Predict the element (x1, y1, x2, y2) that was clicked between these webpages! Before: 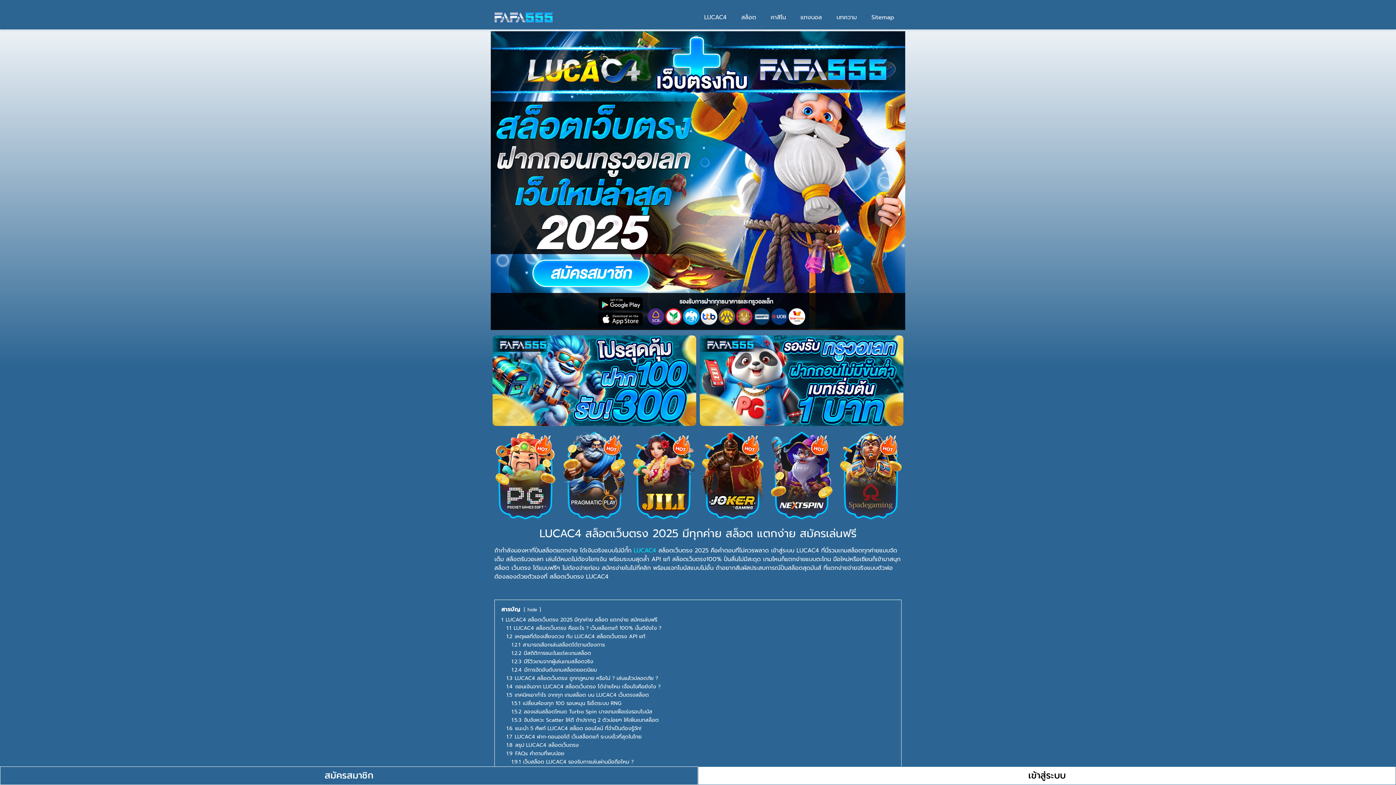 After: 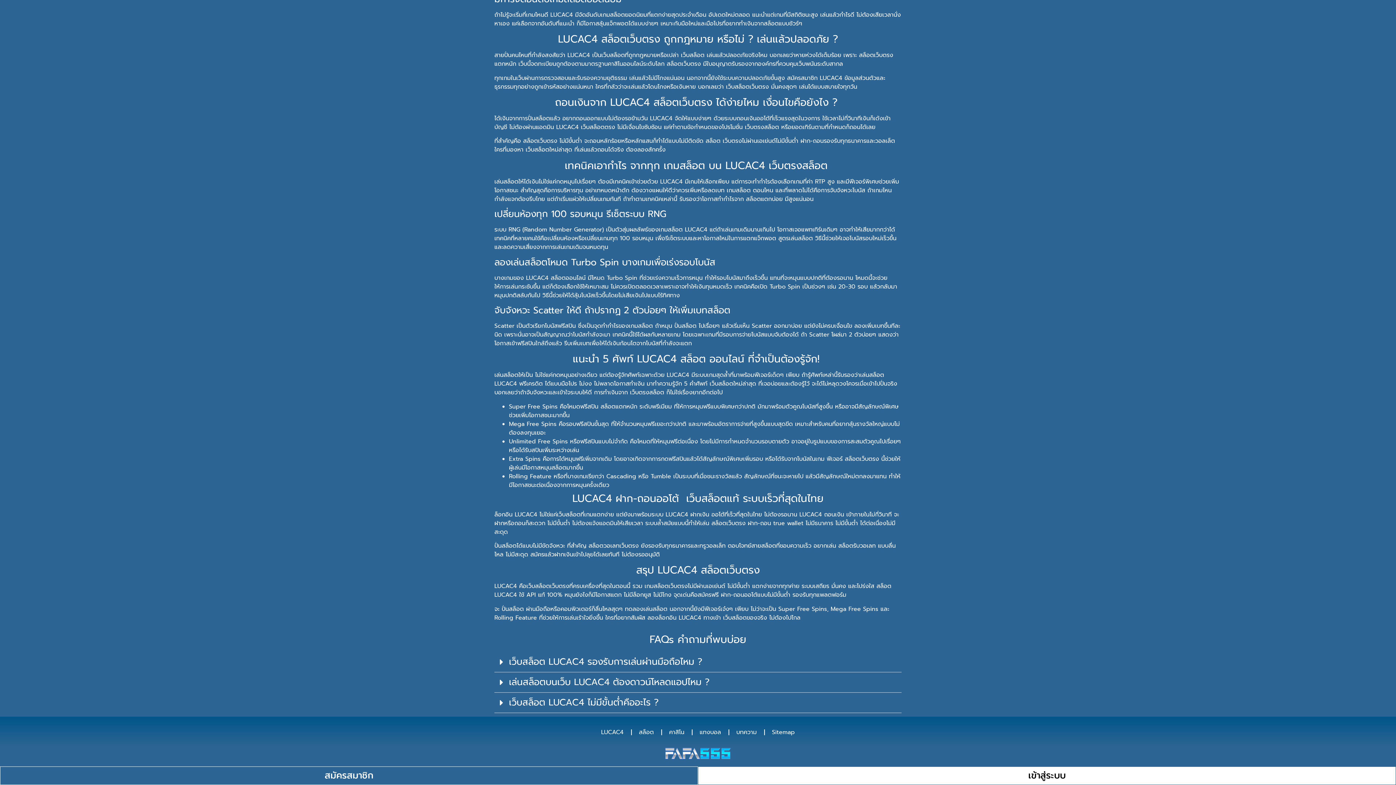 Action: bbox: (511, 699, 621, 707) label: 1.5.1 เปลี่ยนห้องทุก 100 รอบหมุน รีเซ็ตระบบ RNG